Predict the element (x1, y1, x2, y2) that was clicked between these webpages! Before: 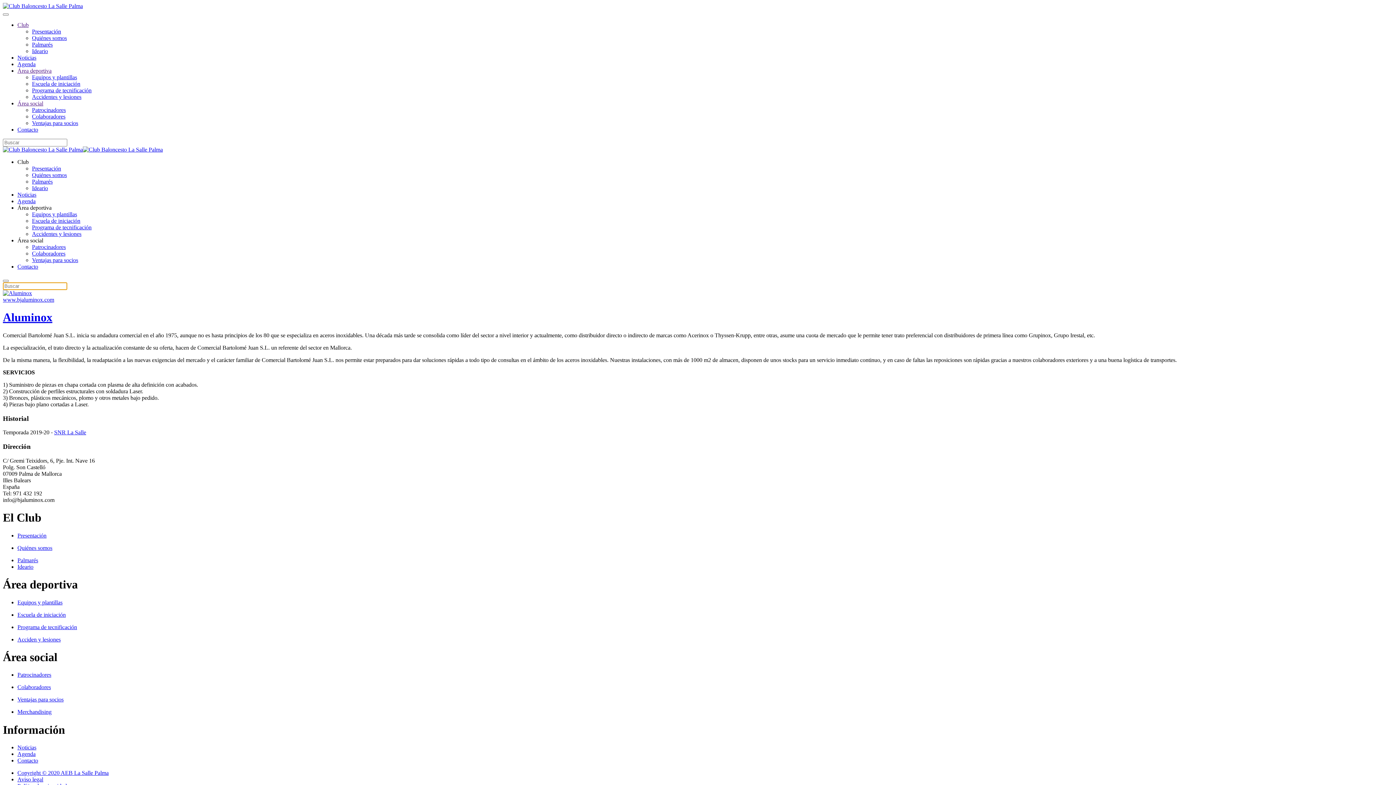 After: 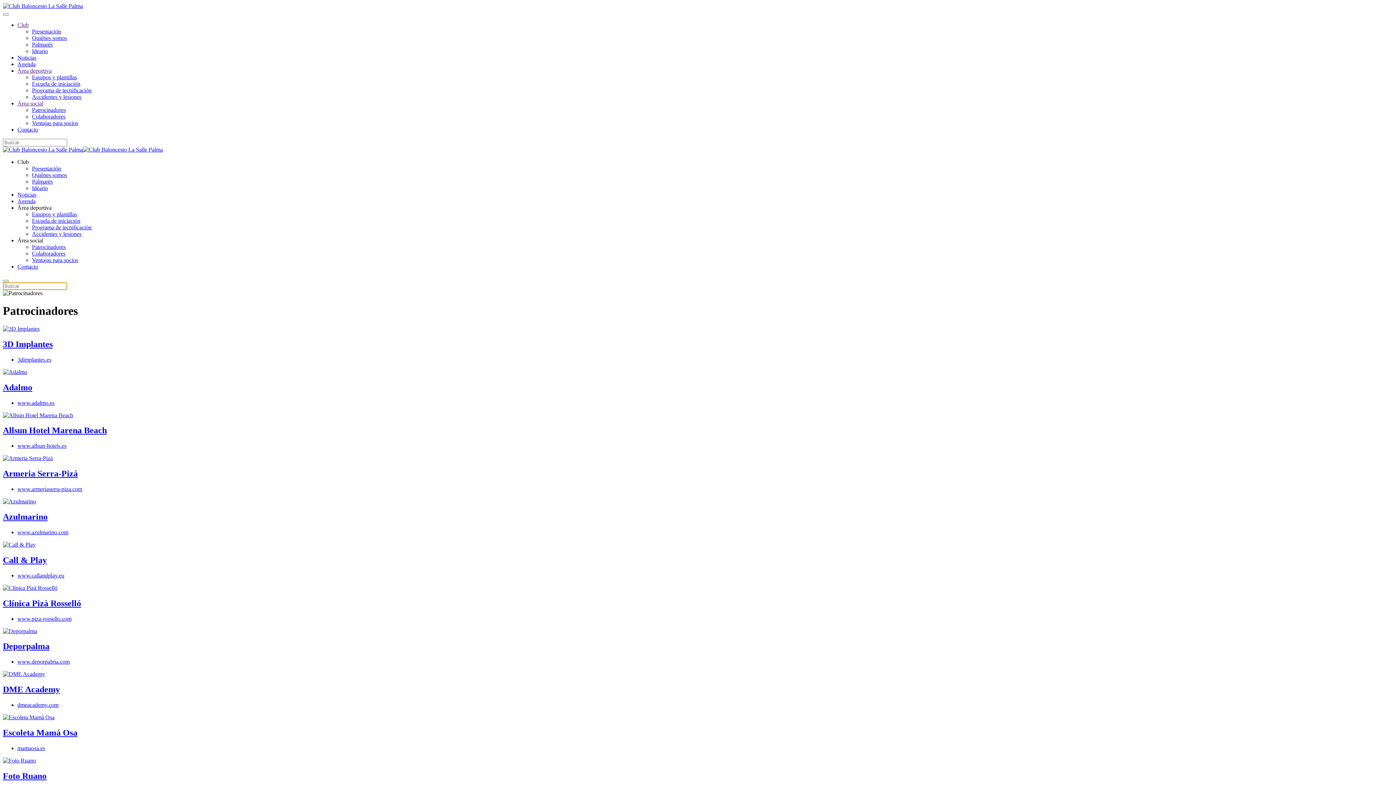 Action: label: Patrocinadores bbox: (32, 106, 65, 113)